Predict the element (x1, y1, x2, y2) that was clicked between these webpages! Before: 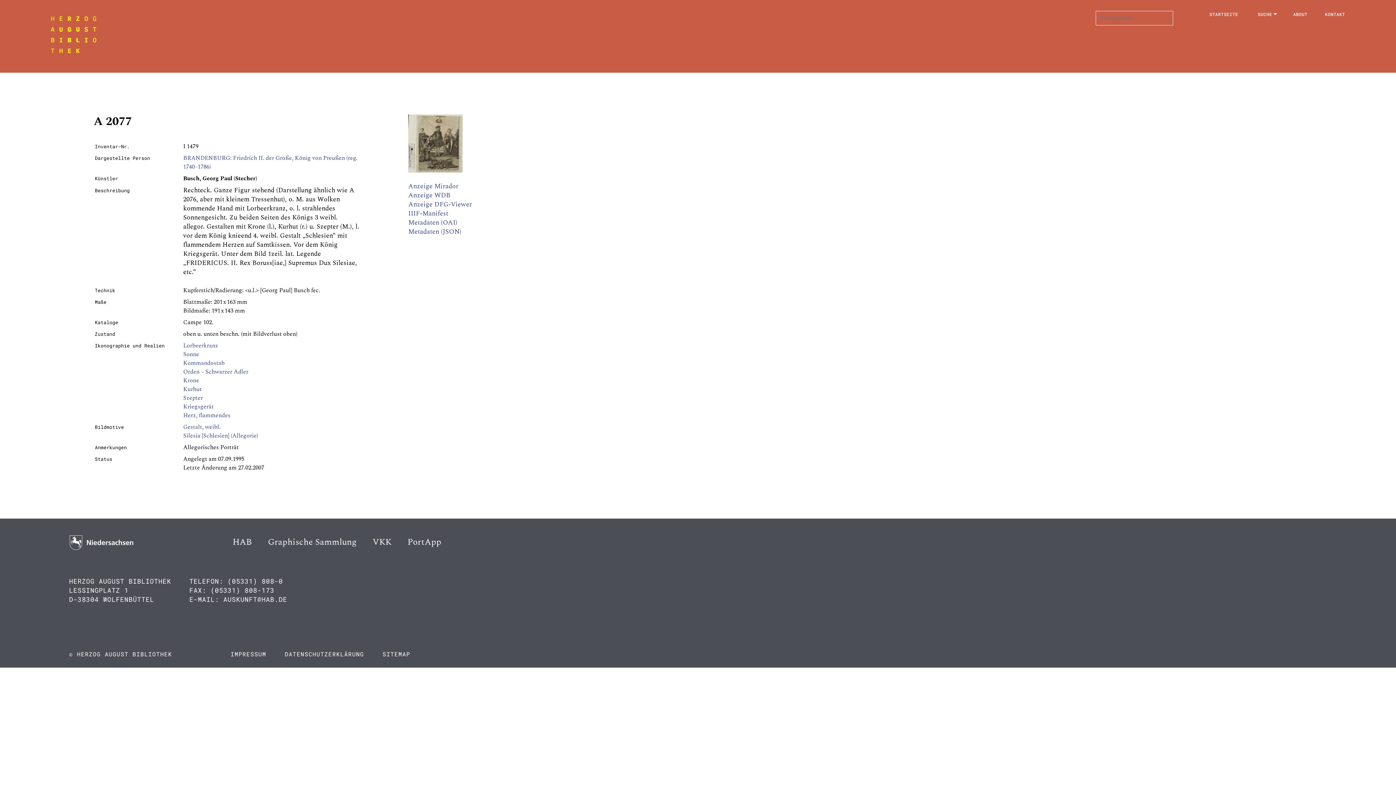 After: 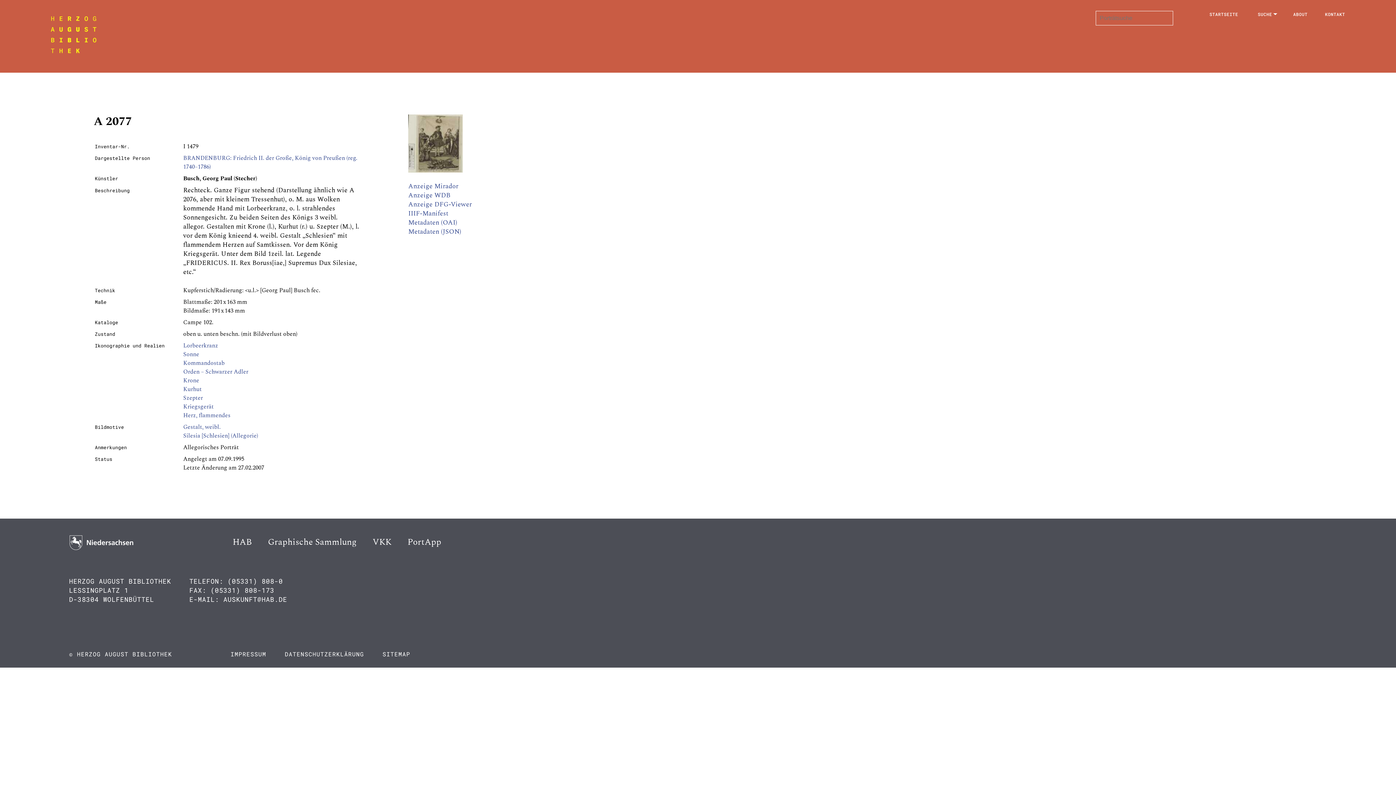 Action: bbox: (408, 217, 457, 227) label: Metadaten (OAI)